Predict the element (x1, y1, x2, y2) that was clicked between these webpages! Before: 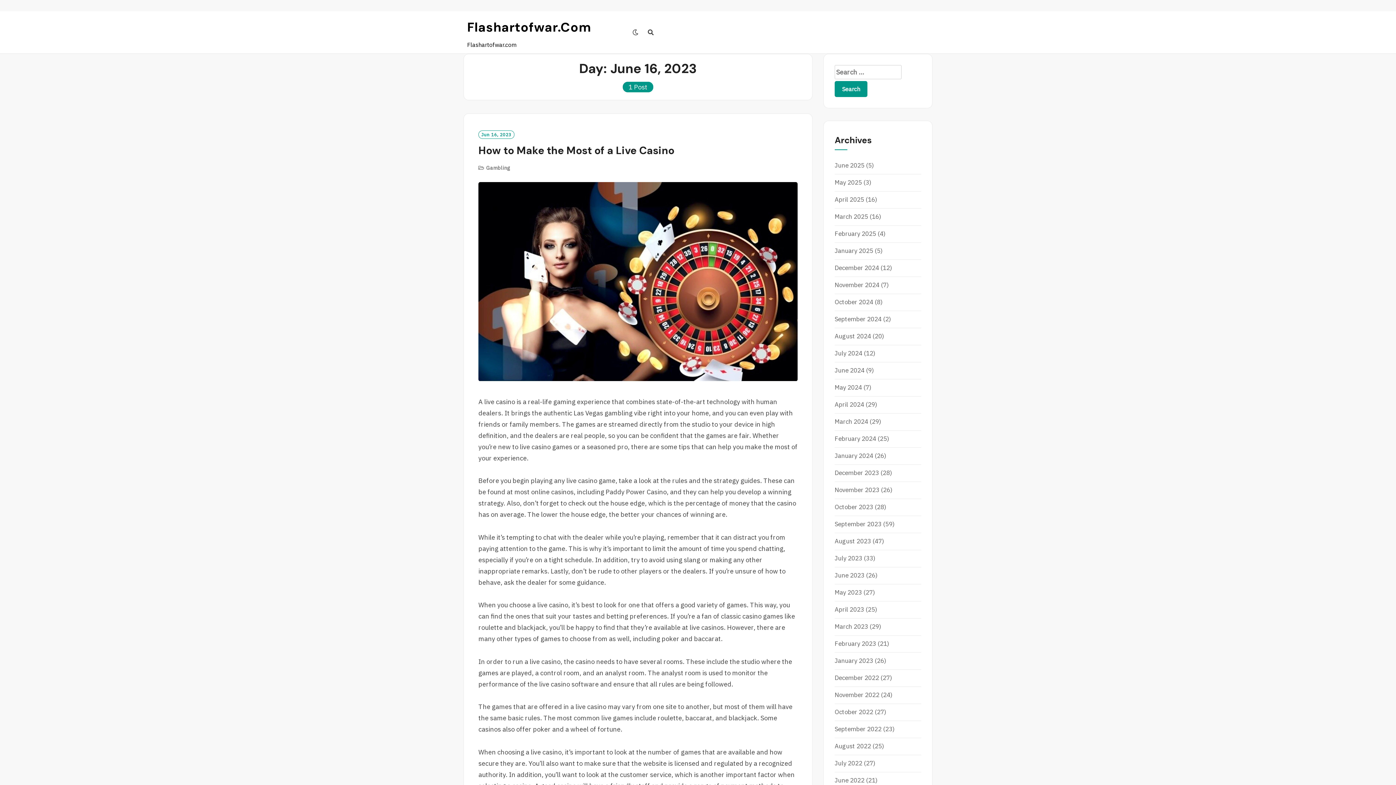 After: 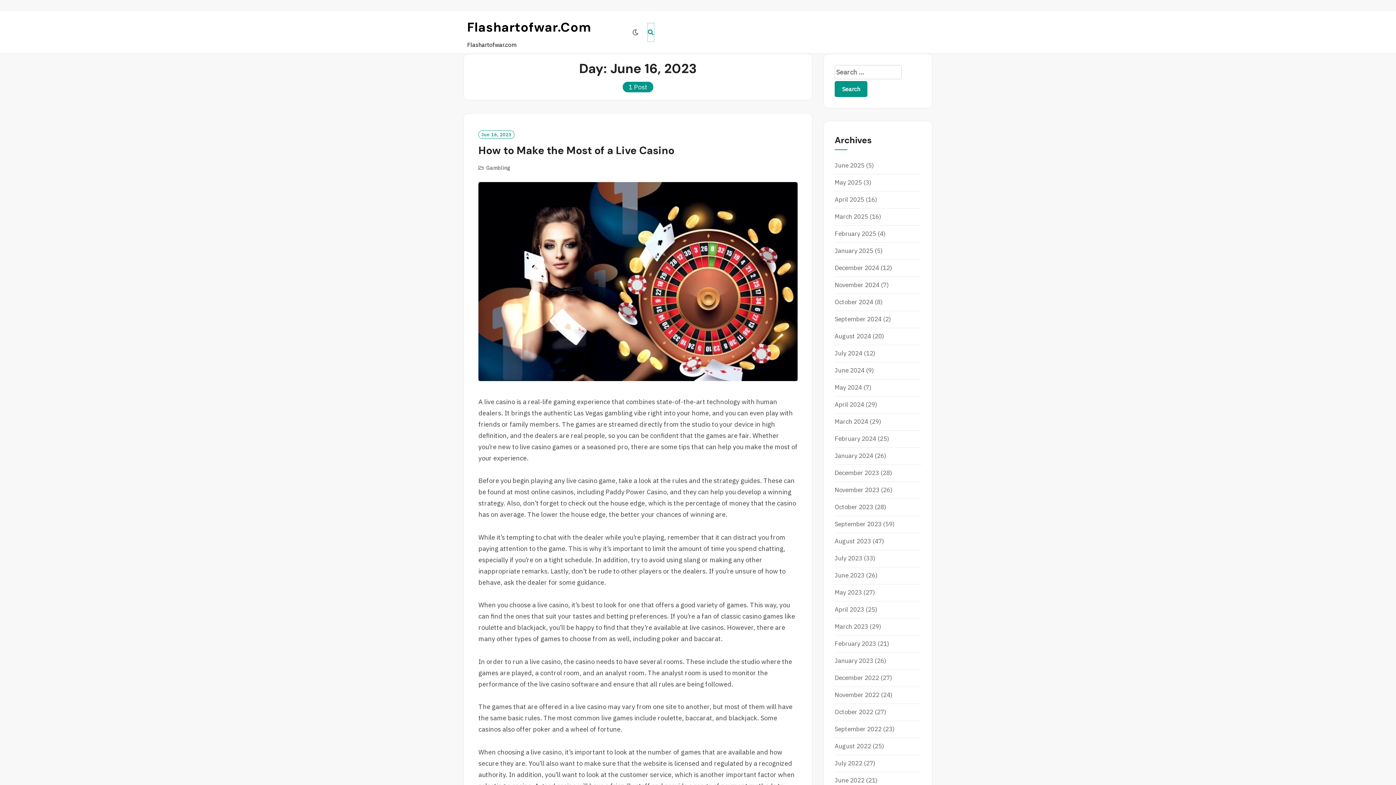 Action: bbox: (648, 23, 654, 41) label: Search